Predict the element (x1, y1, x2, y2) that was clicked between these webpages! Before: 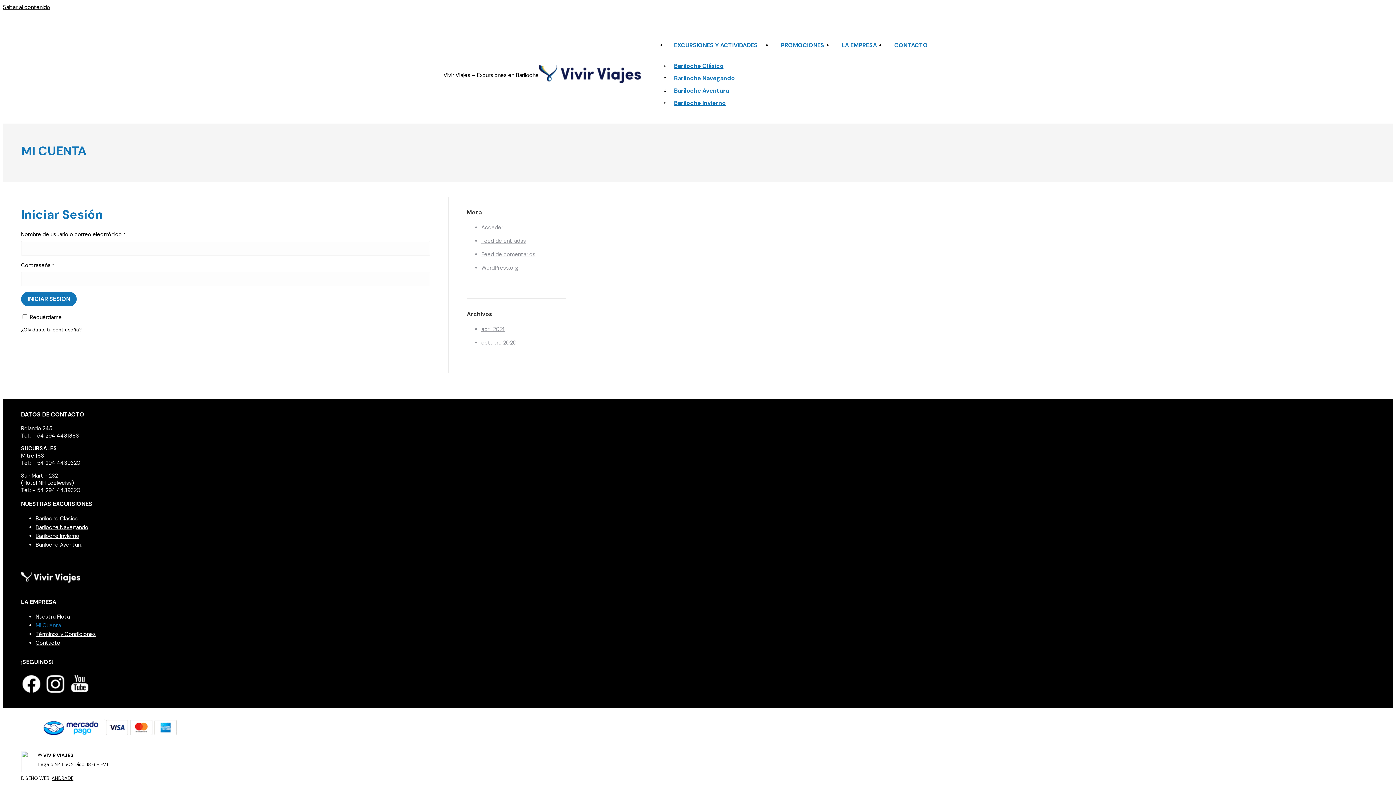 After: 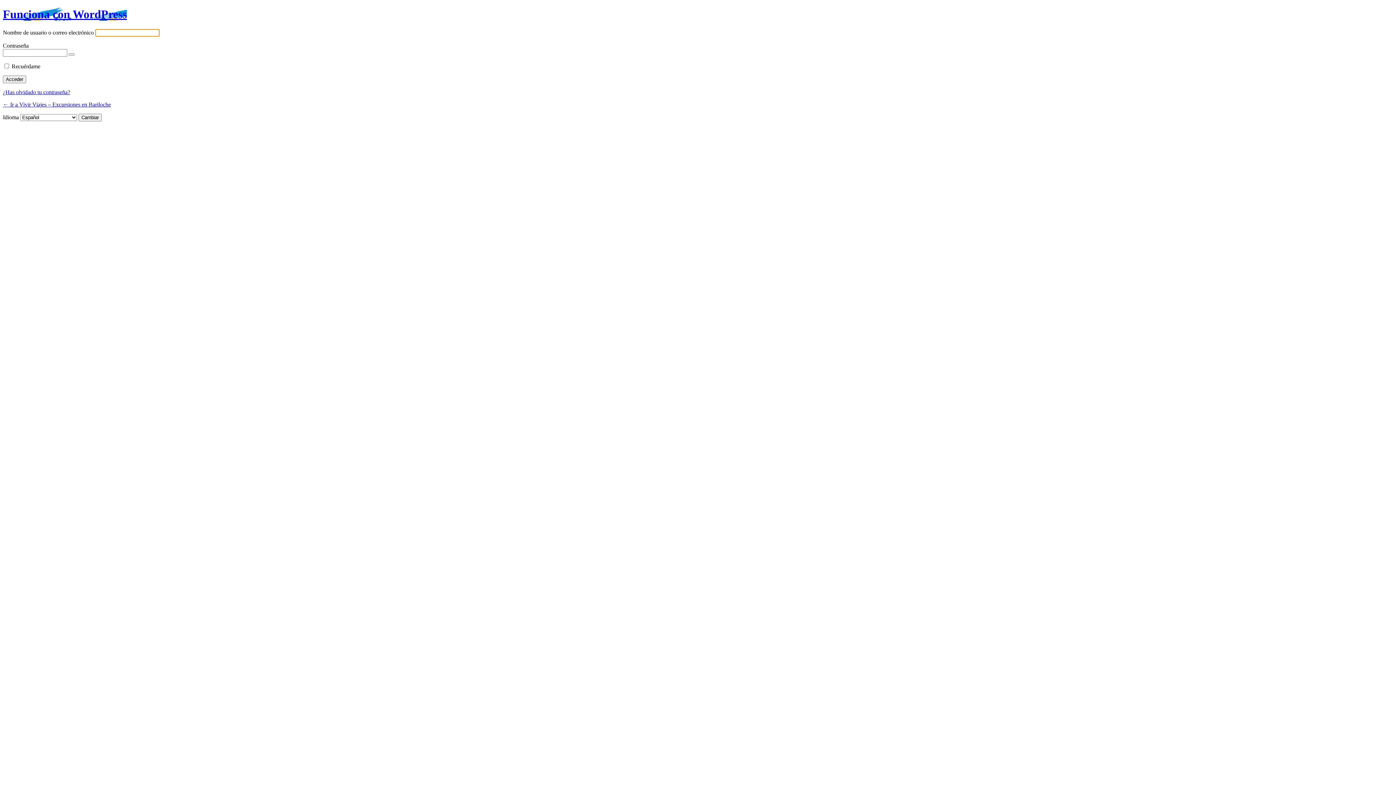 Action: bbox: (481, 224, 503, 231) label: Acceder